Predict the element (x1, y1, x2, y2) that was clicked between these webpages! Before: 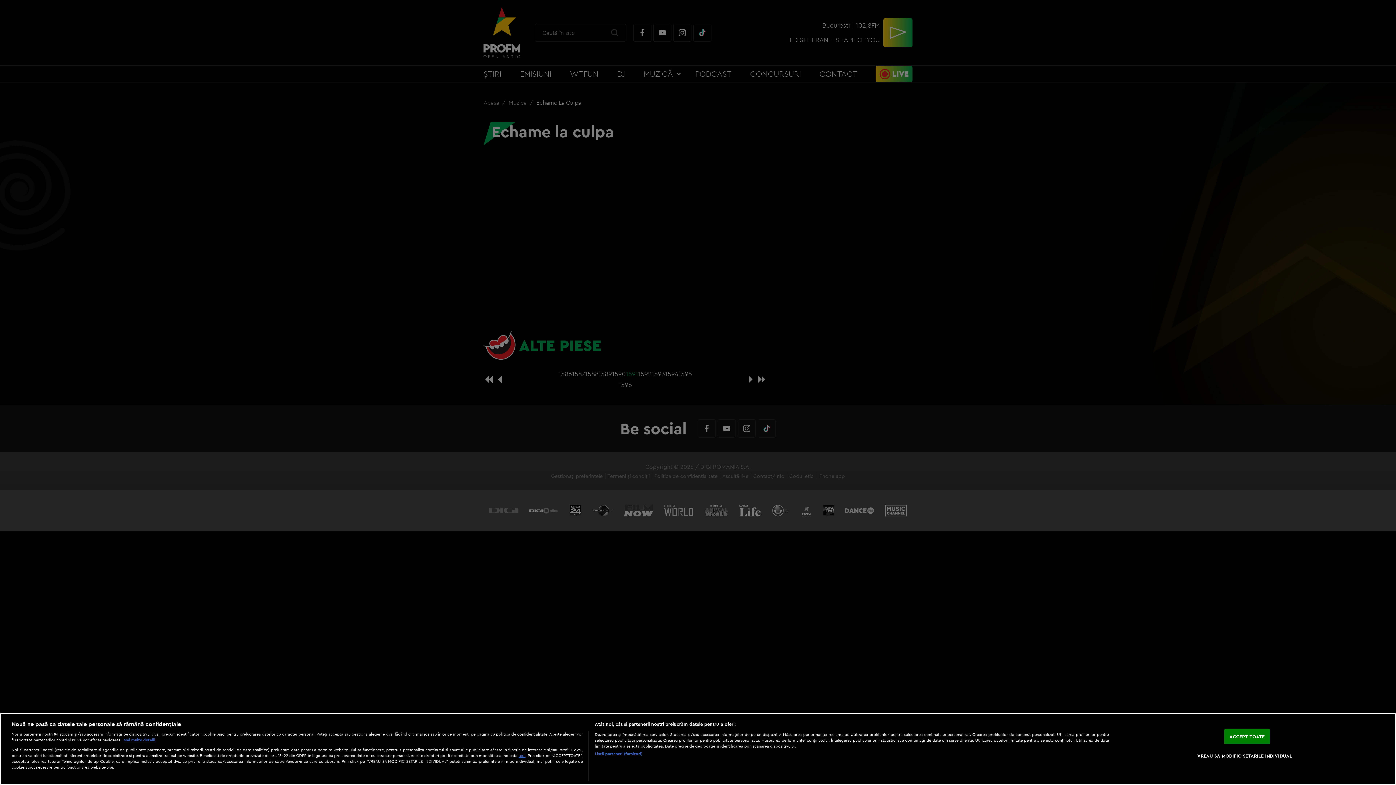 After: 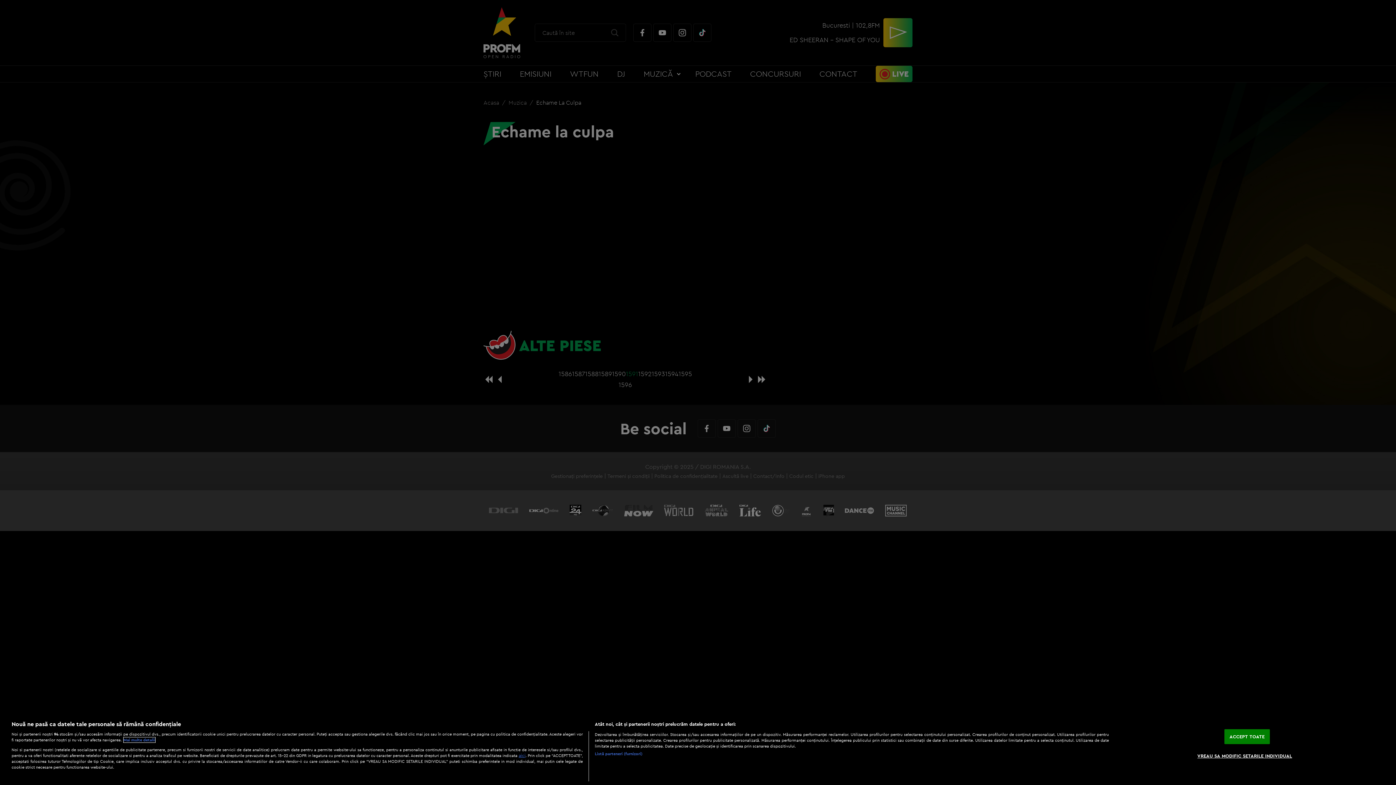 Action: bbox: (123, 737, 155, 742) label: Mai multe informații despre confidențialitatea datelor dvs., se deschide într-o fereastră nouă